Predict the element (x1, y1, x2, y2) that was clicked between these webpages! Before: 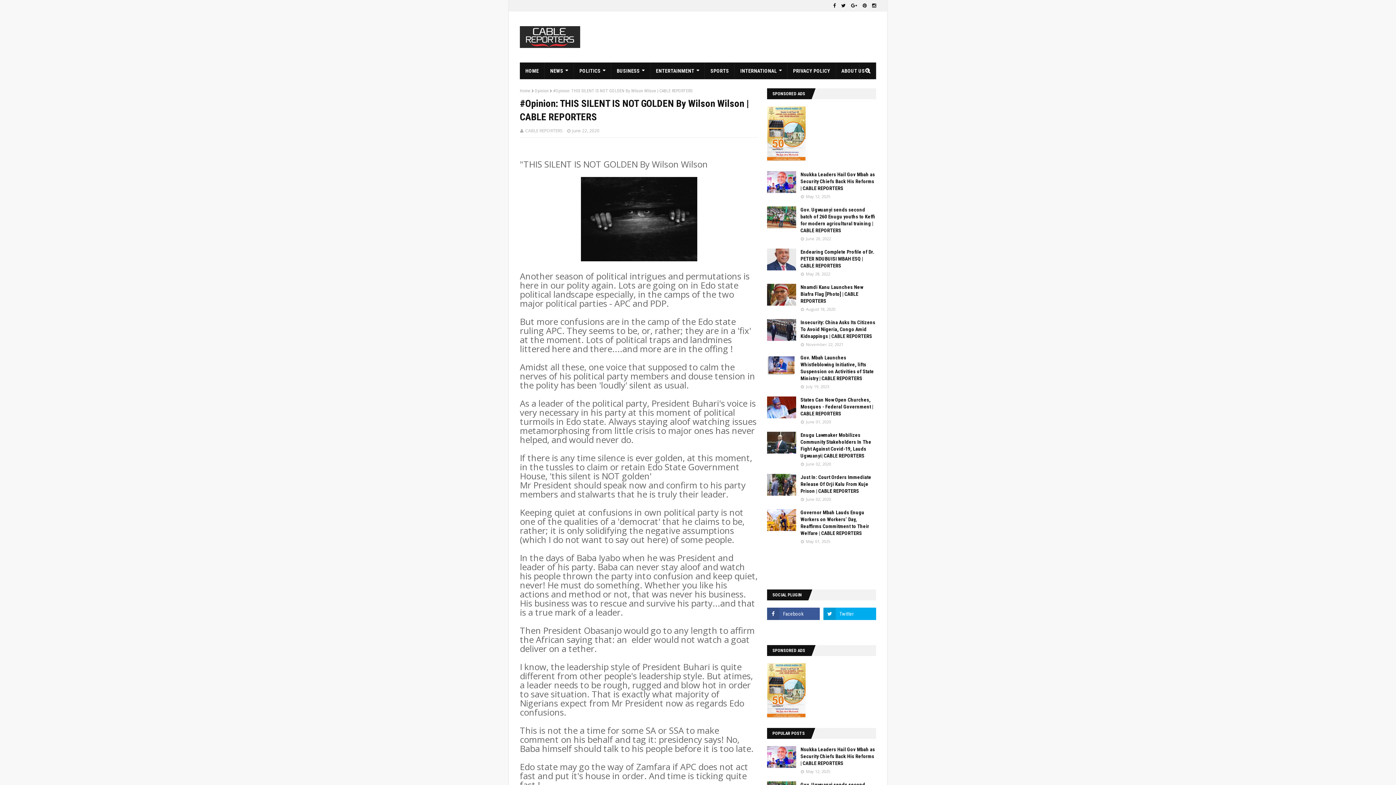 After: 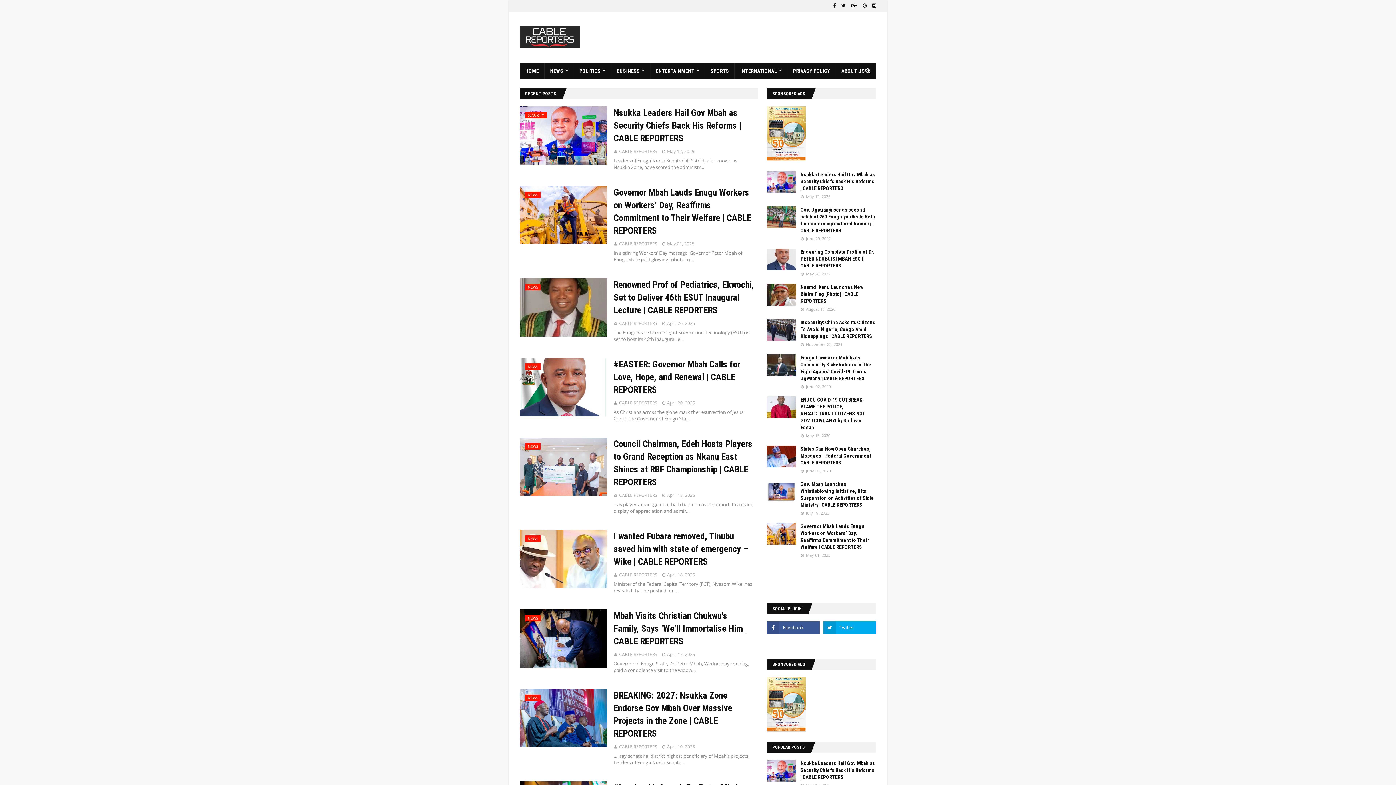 Action: bbox: (520, 26, 580, 49)